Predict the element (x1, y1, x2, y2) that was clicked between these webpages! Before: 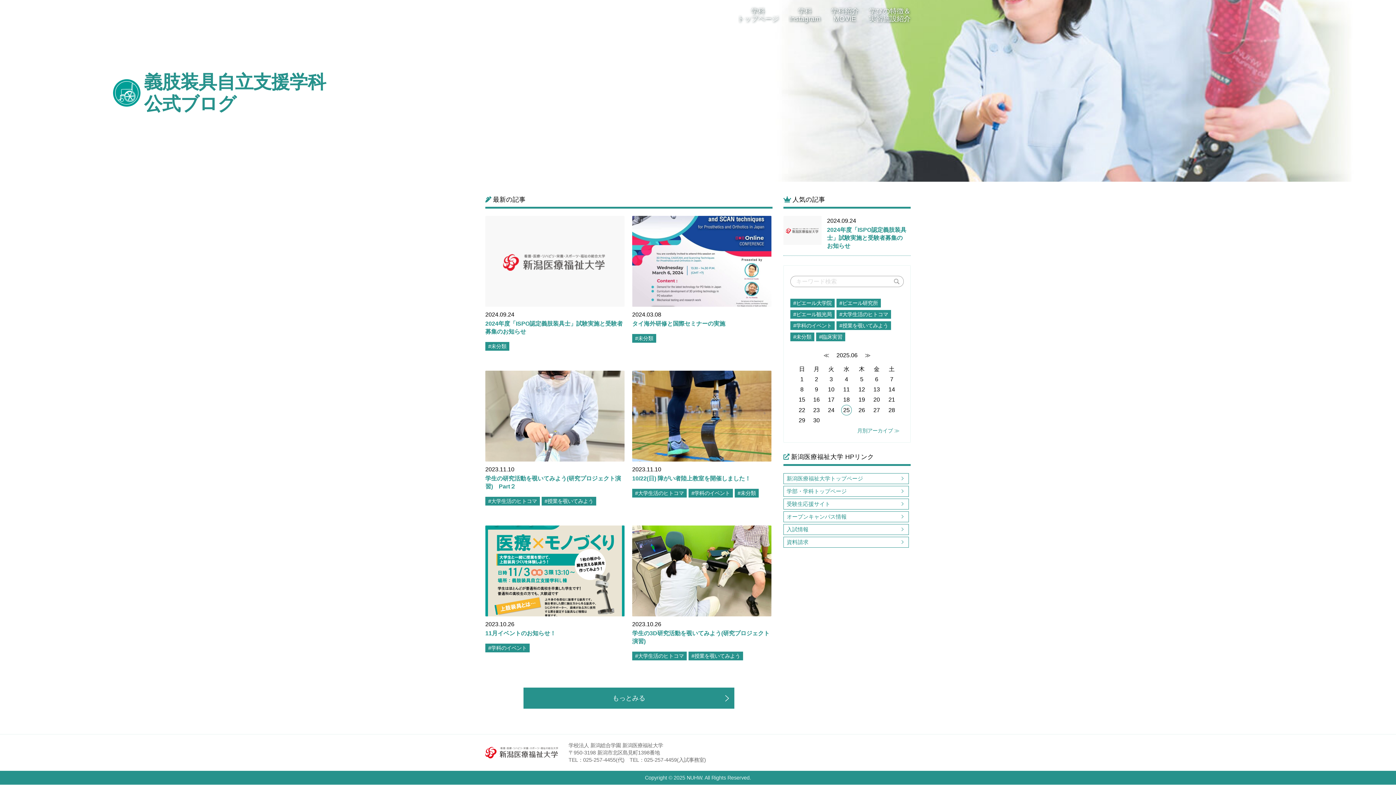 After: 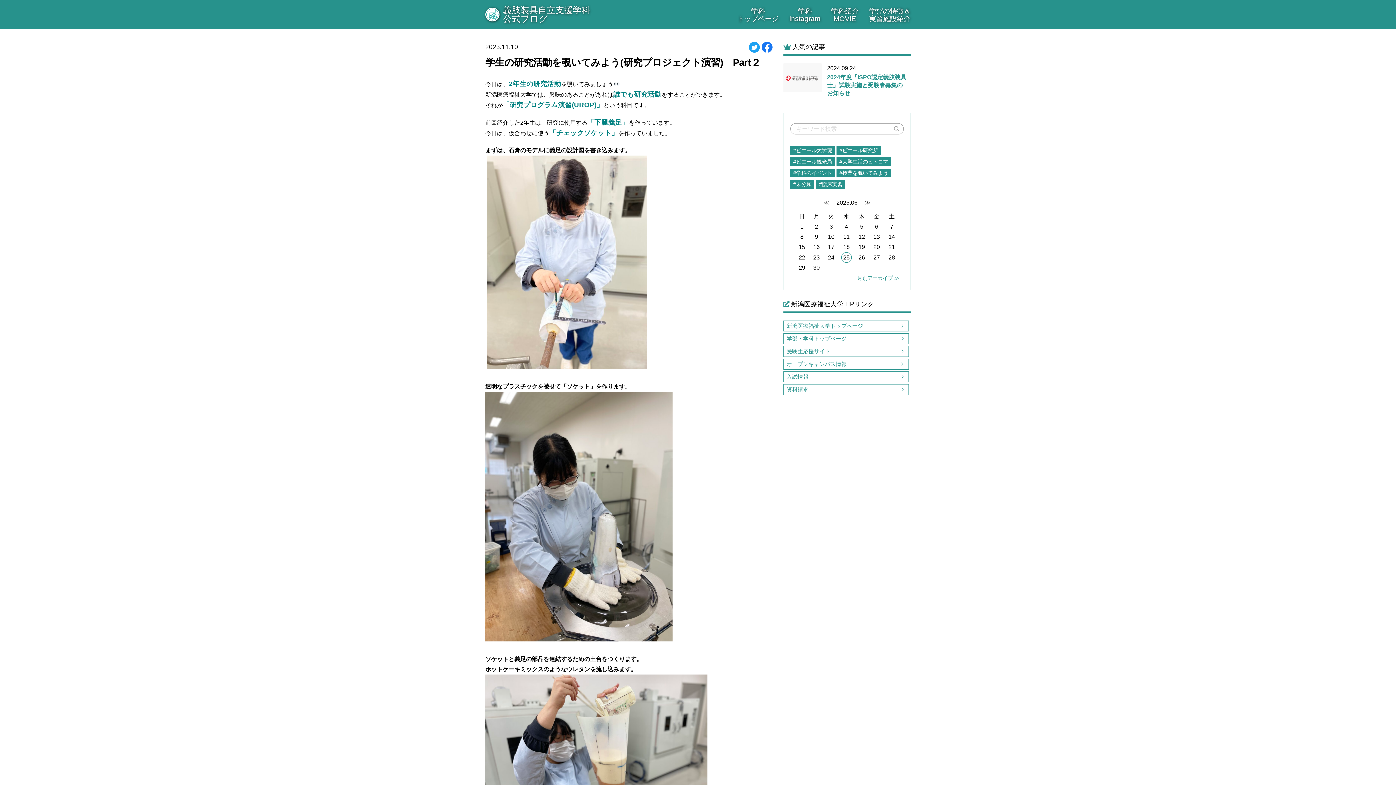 Action: bbox: (485, 370, 624, 490) label: 2023.11.10
学生の研究活動を覗いてみよう(研究プロジェクト演習)　Part２